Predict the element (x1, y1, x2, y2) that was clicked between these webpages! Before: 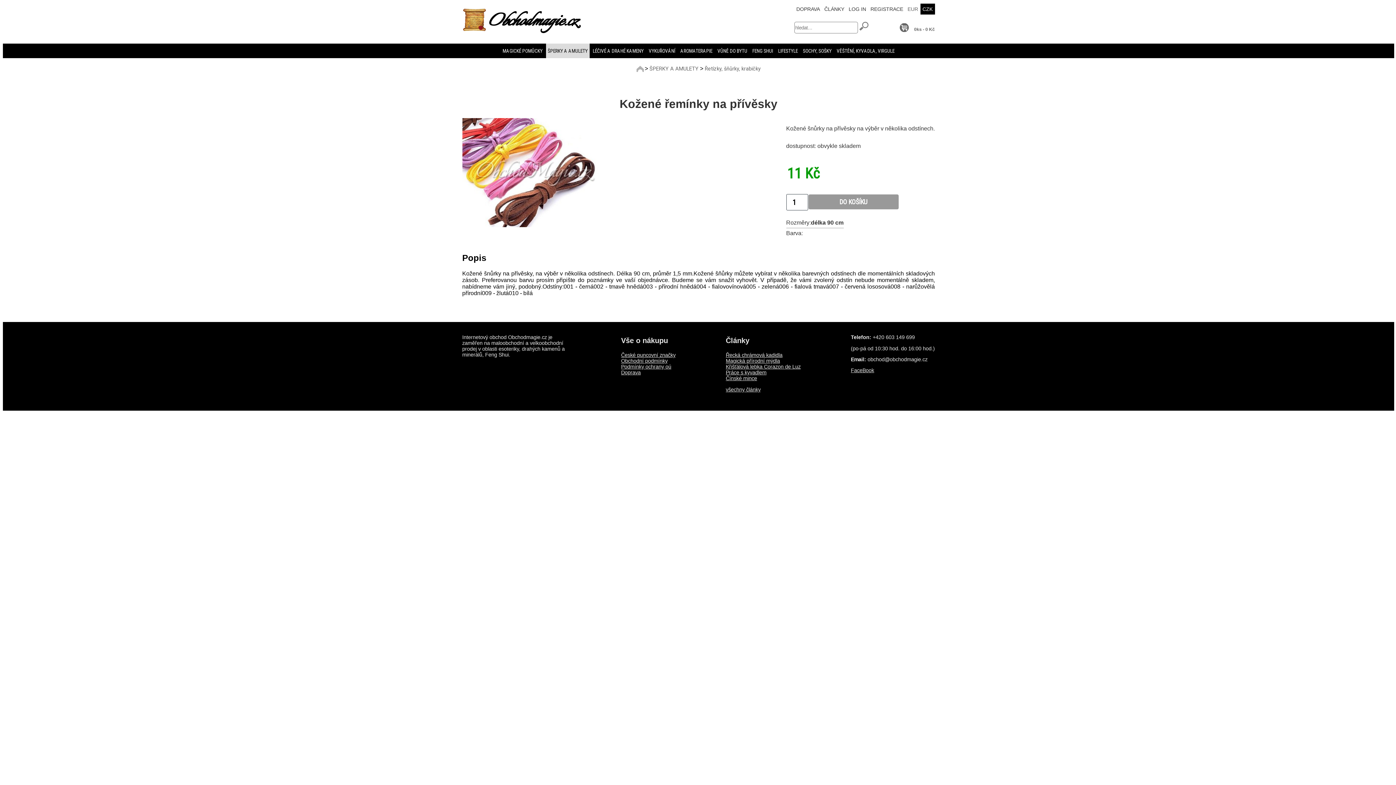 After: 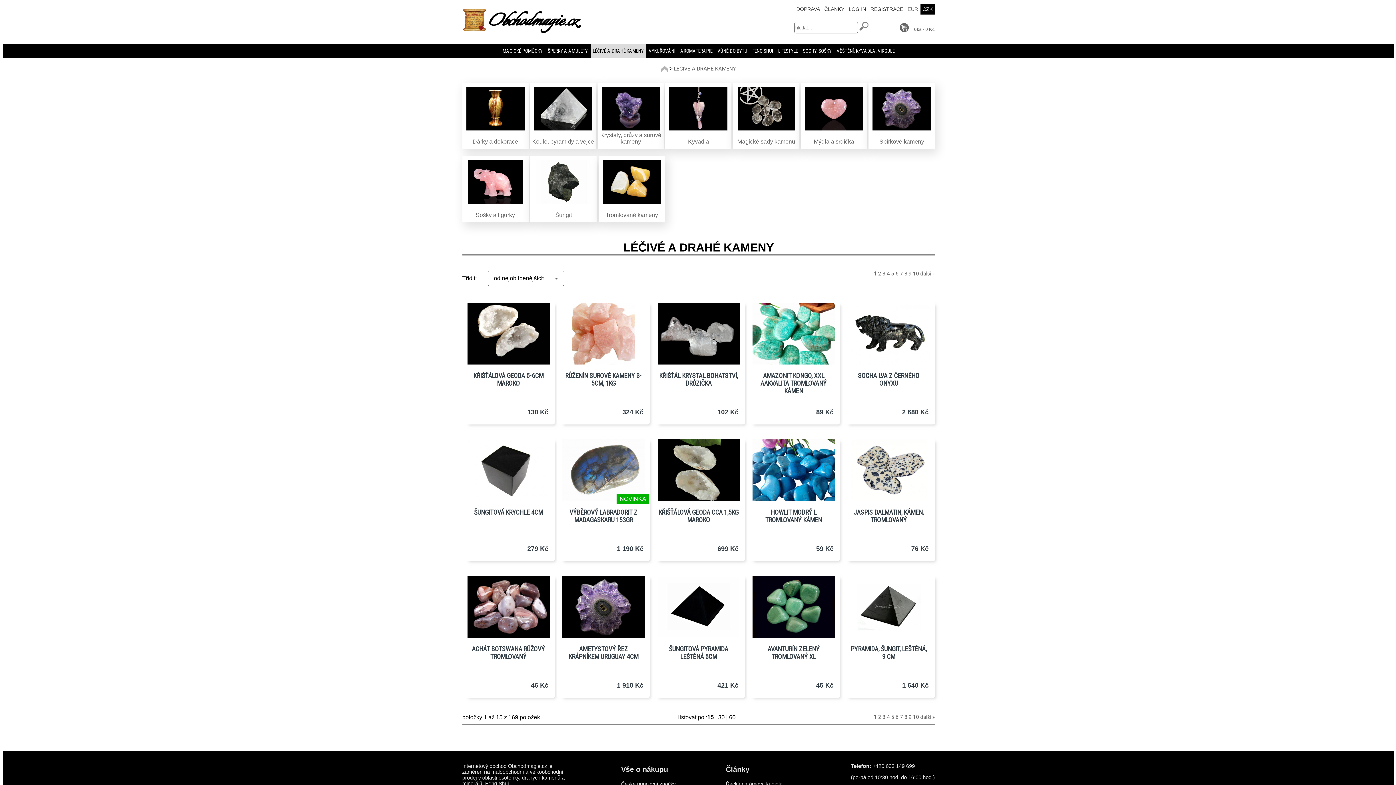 Action: bbox: (592, 48, 643, 53) label: LÉČIVÉ A DRAHÉ KAMENY